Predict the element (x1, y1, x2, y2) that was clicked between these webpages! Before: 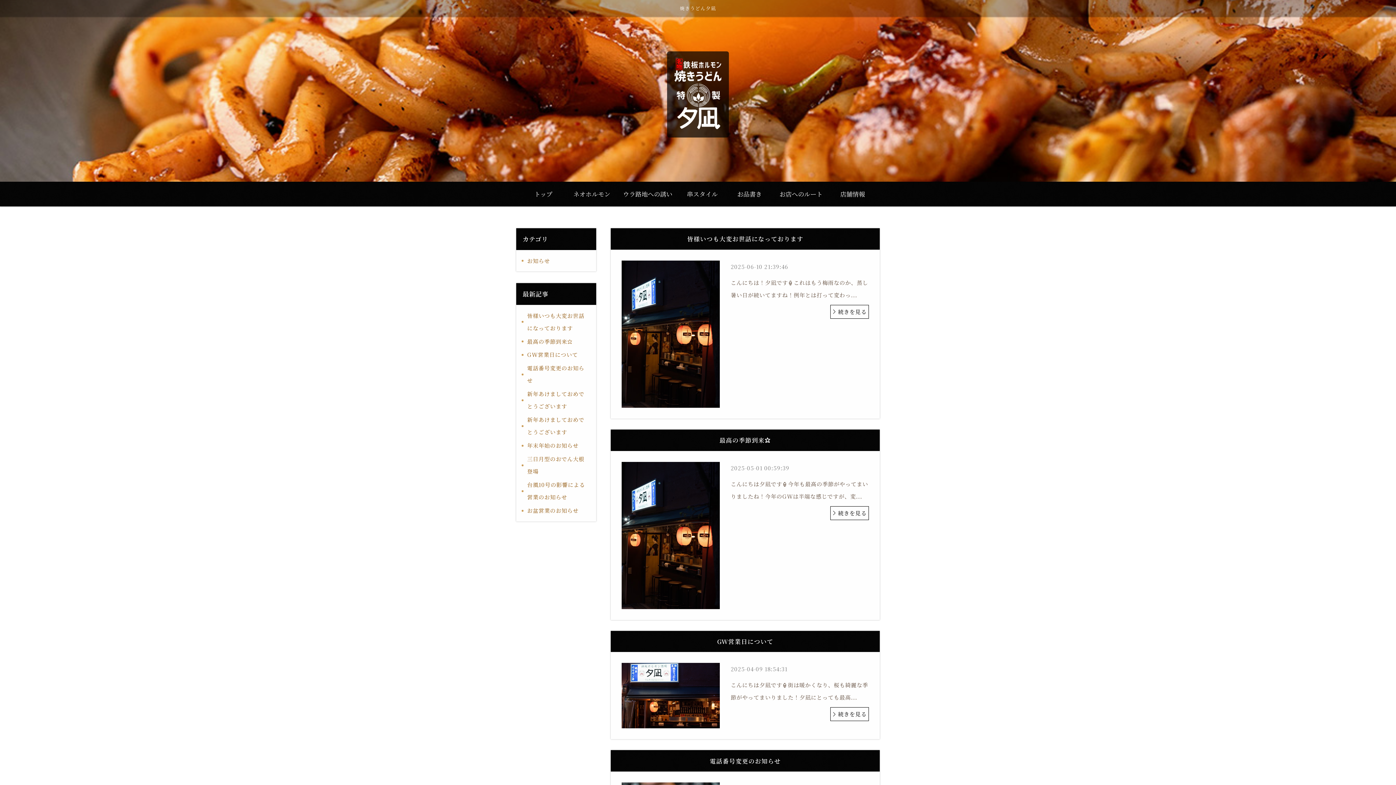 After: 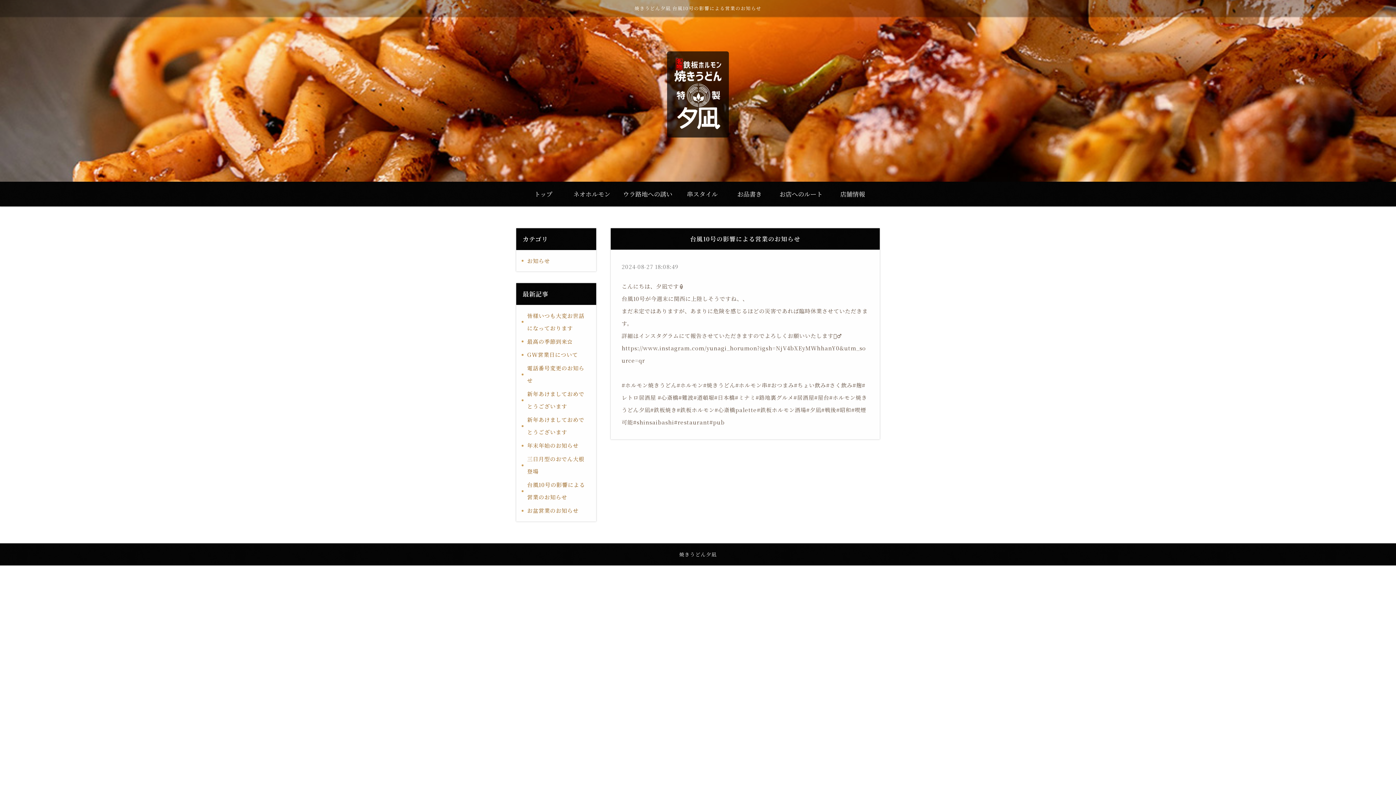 Action: bbox: (521, 478, 590, 504) label: 台風10号の影響による営業のお知らせ